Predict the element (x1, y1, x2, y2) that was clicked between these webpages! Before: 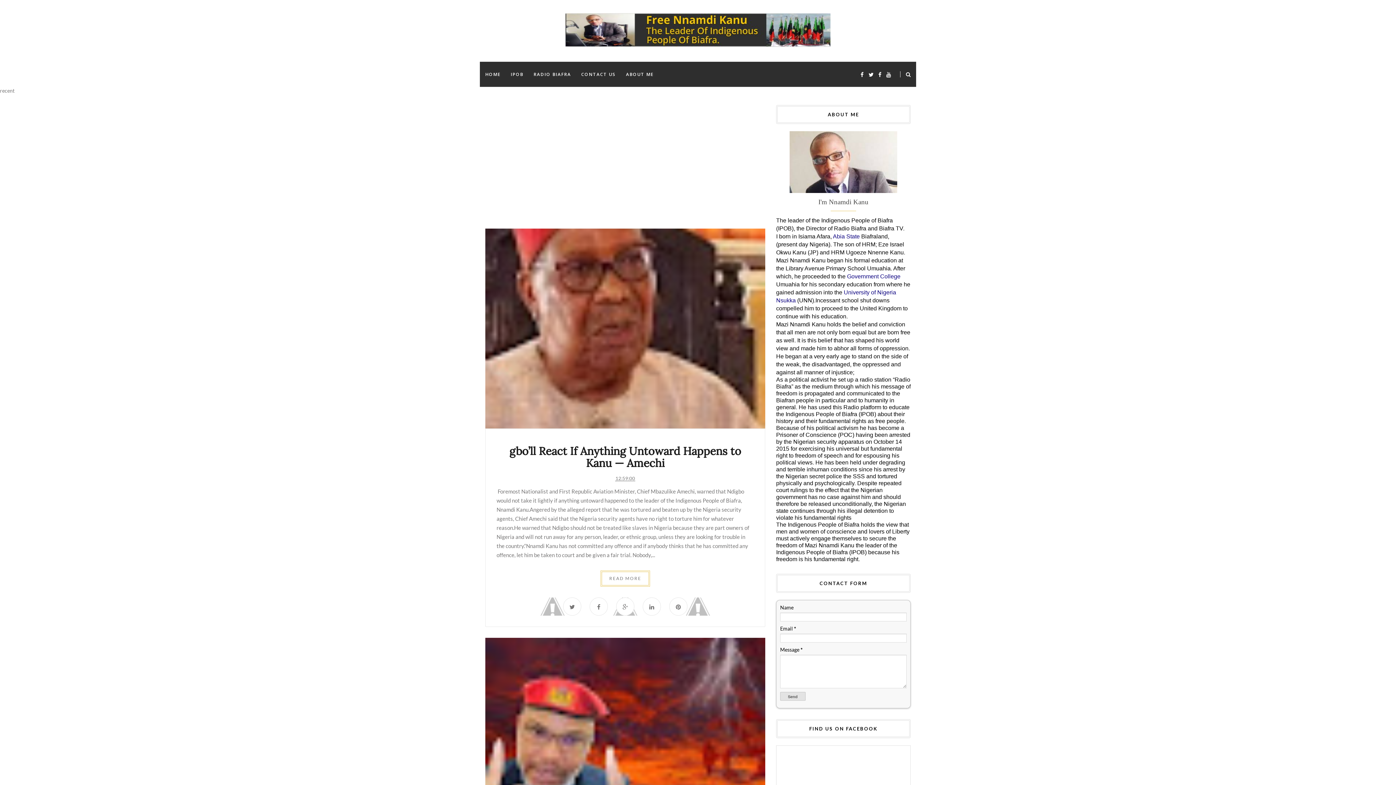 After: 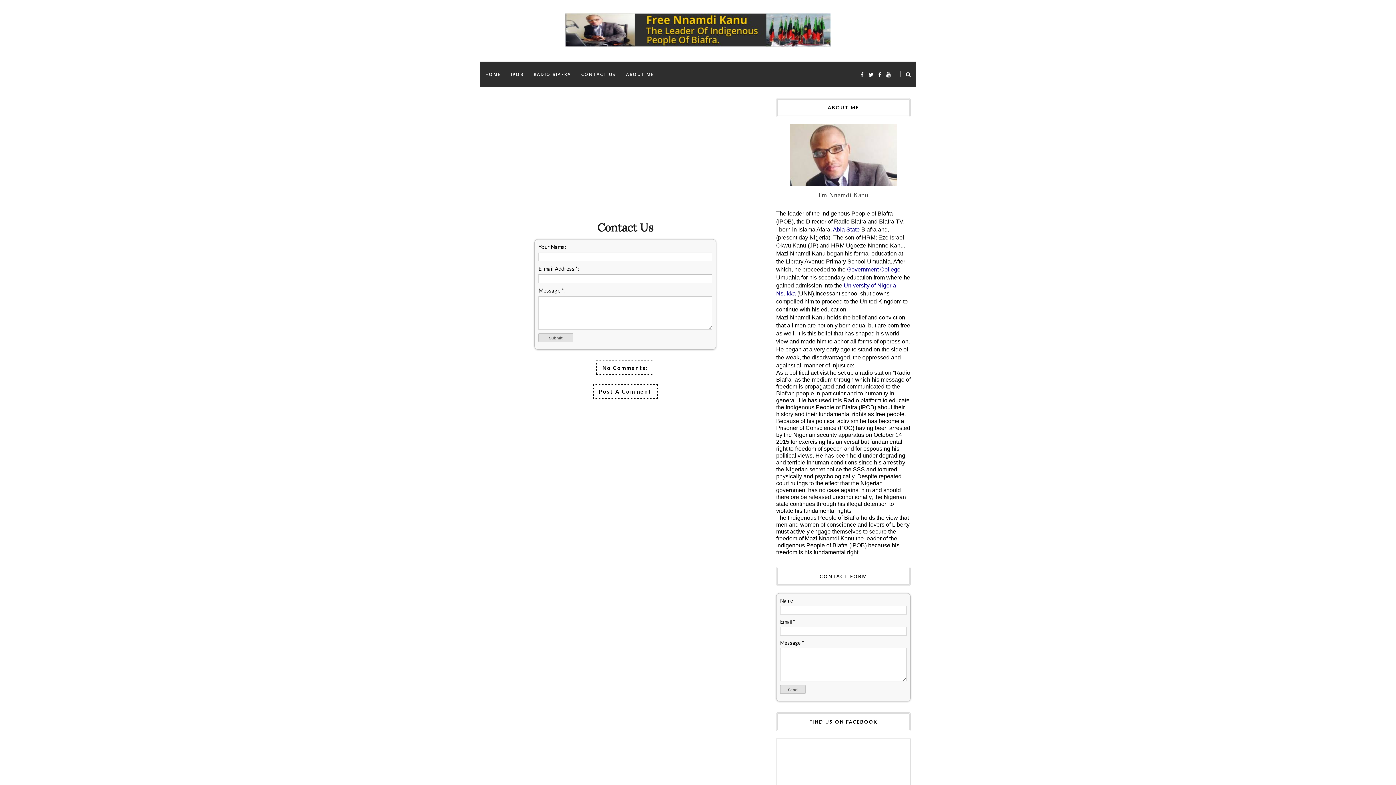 Action: label: CONTACT US bbox: (581, 61, 616, 87)